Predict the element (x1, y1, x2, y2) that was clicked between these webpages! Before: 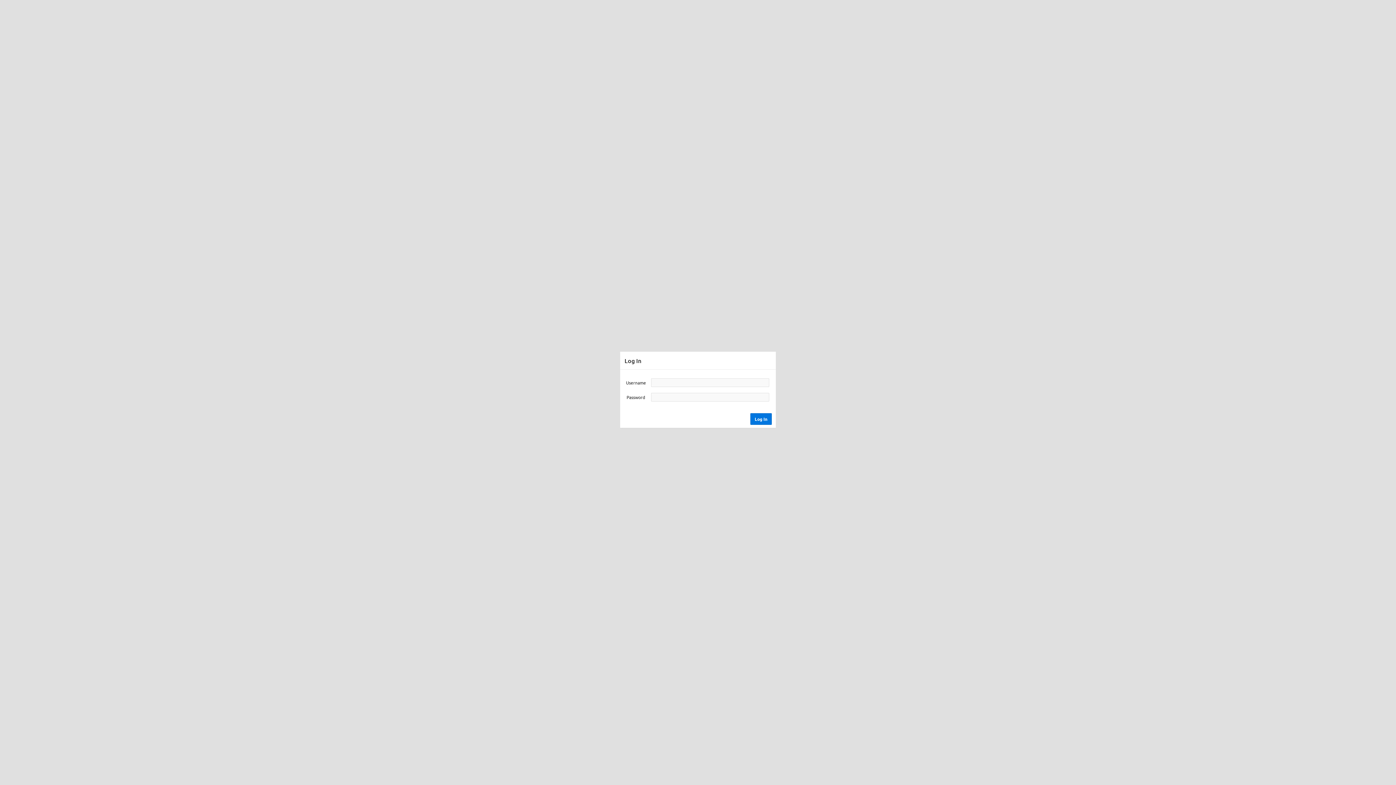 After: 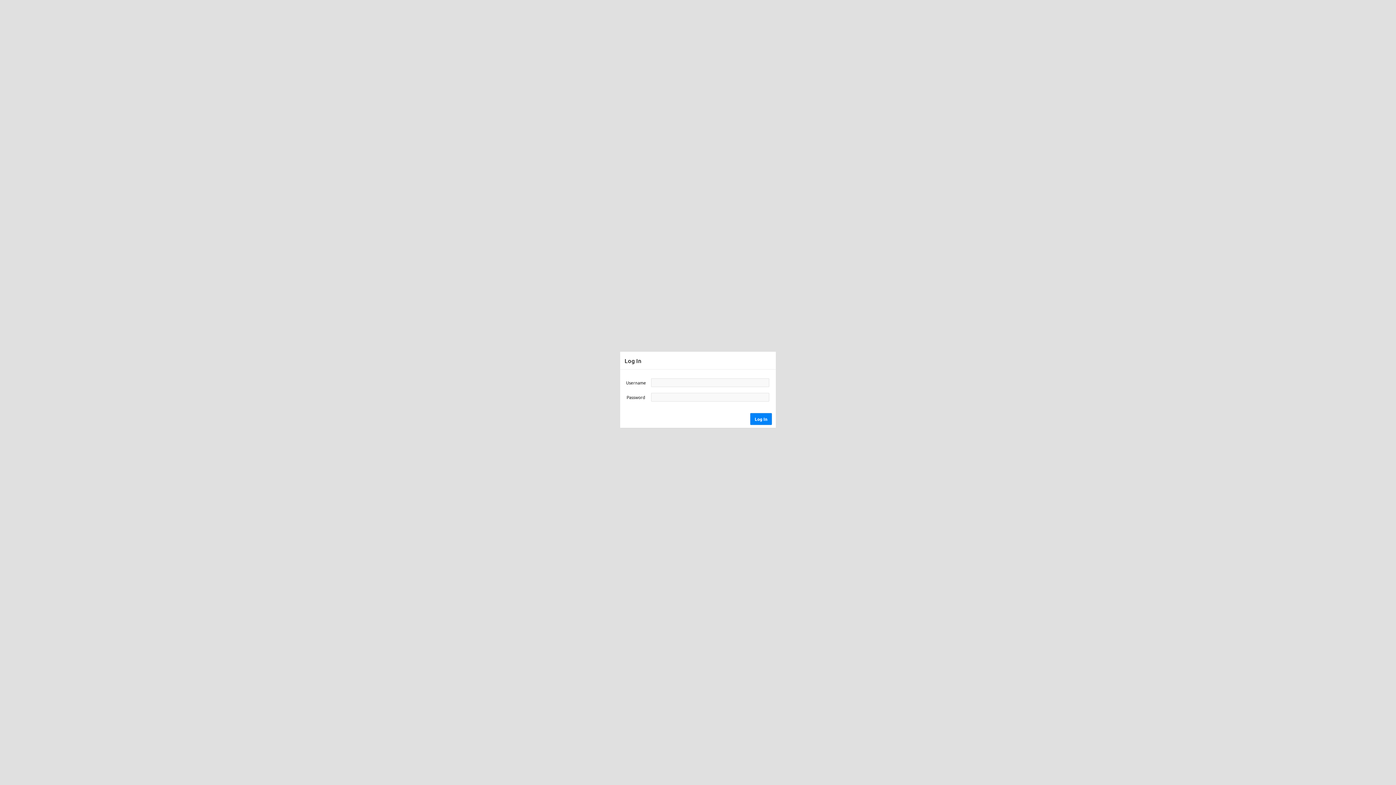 Action: label: Log In bbox: (750, 413, 772, 424)